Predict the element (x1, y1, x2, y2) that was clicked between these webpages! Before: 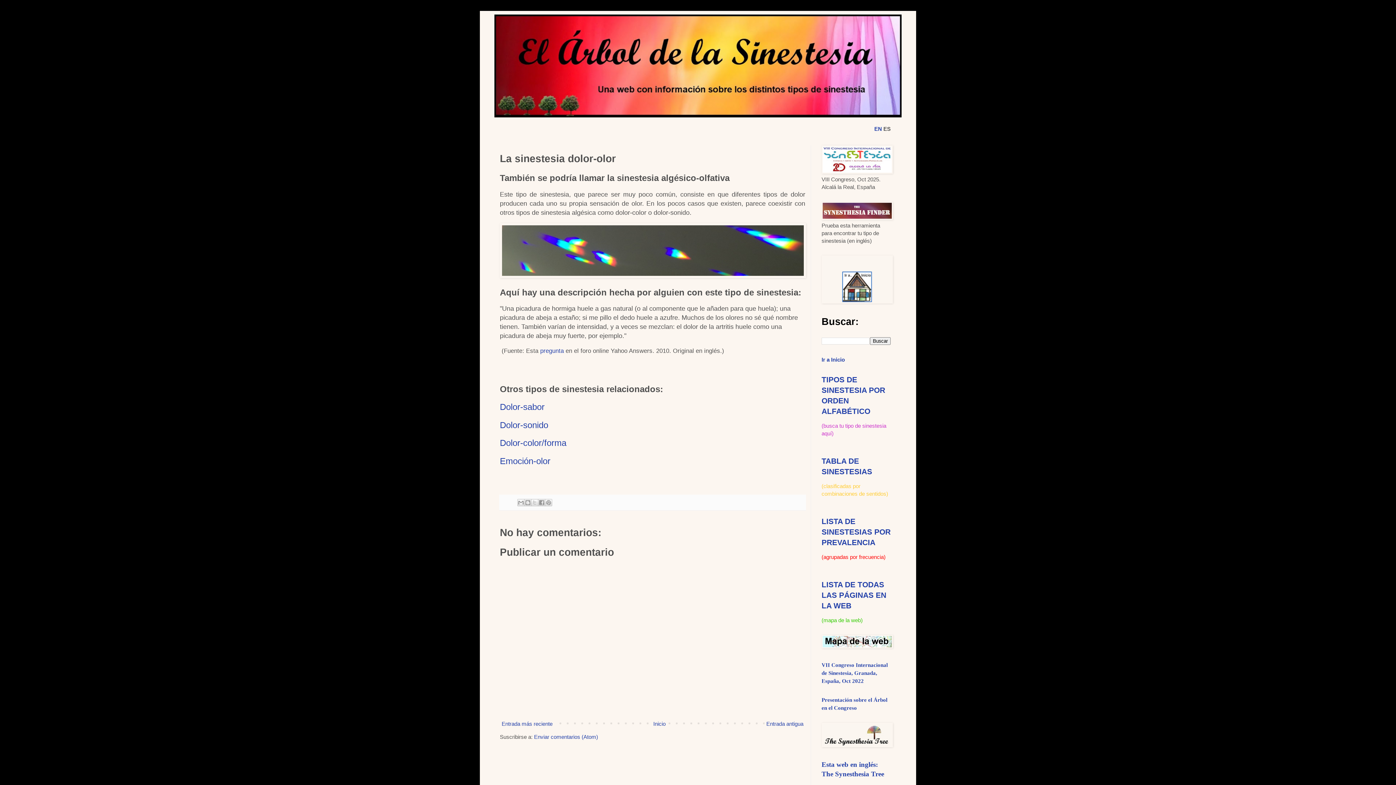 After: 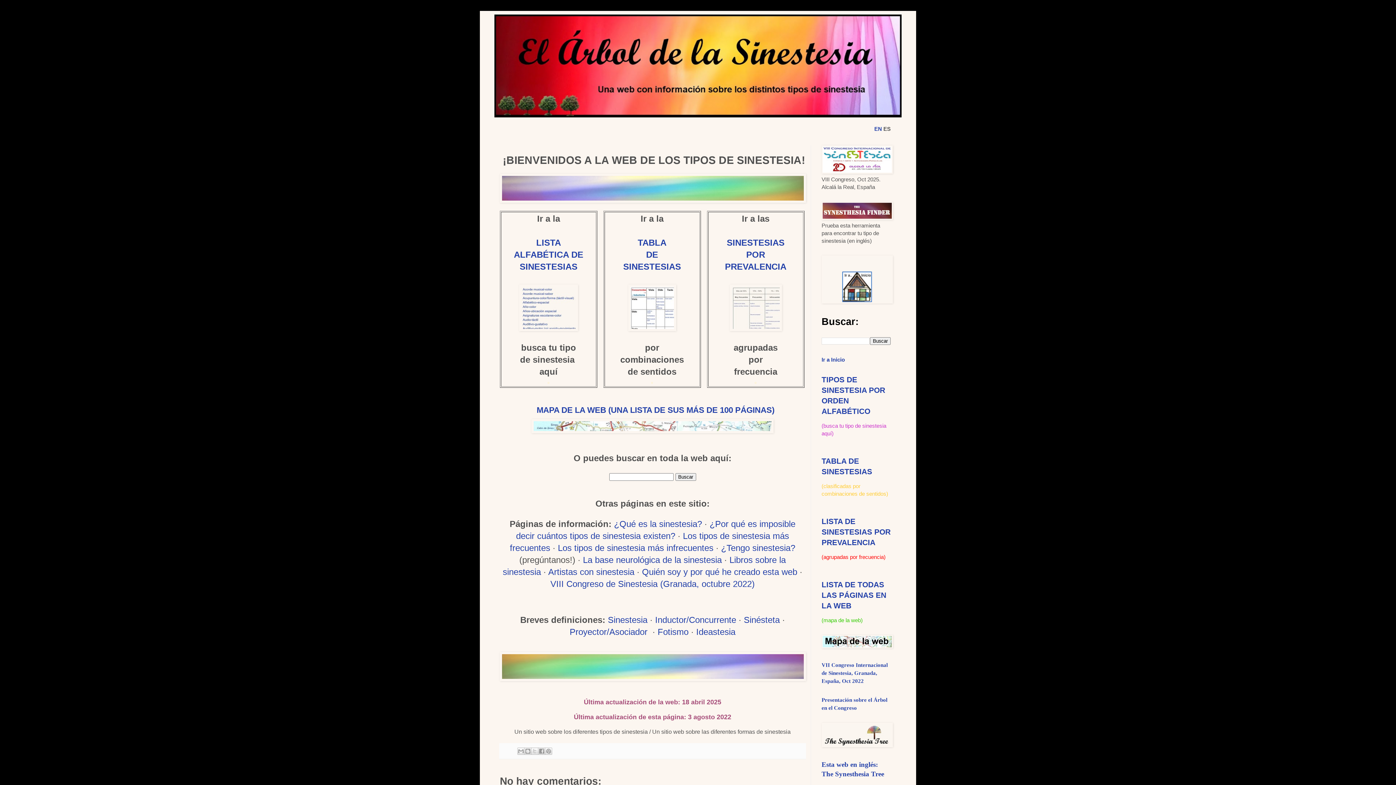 Action: bbox: (821, 356, 845, 362) label: Ir a Inicio